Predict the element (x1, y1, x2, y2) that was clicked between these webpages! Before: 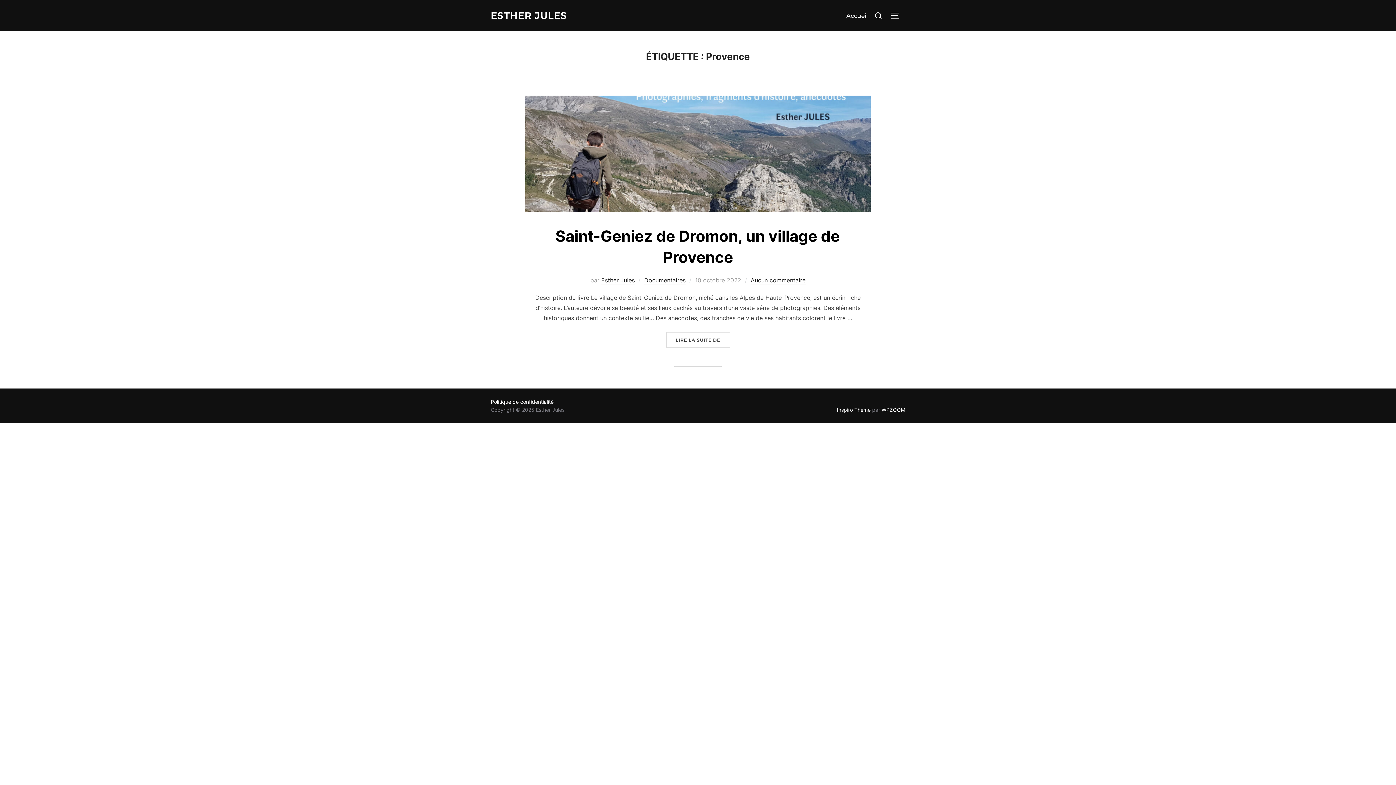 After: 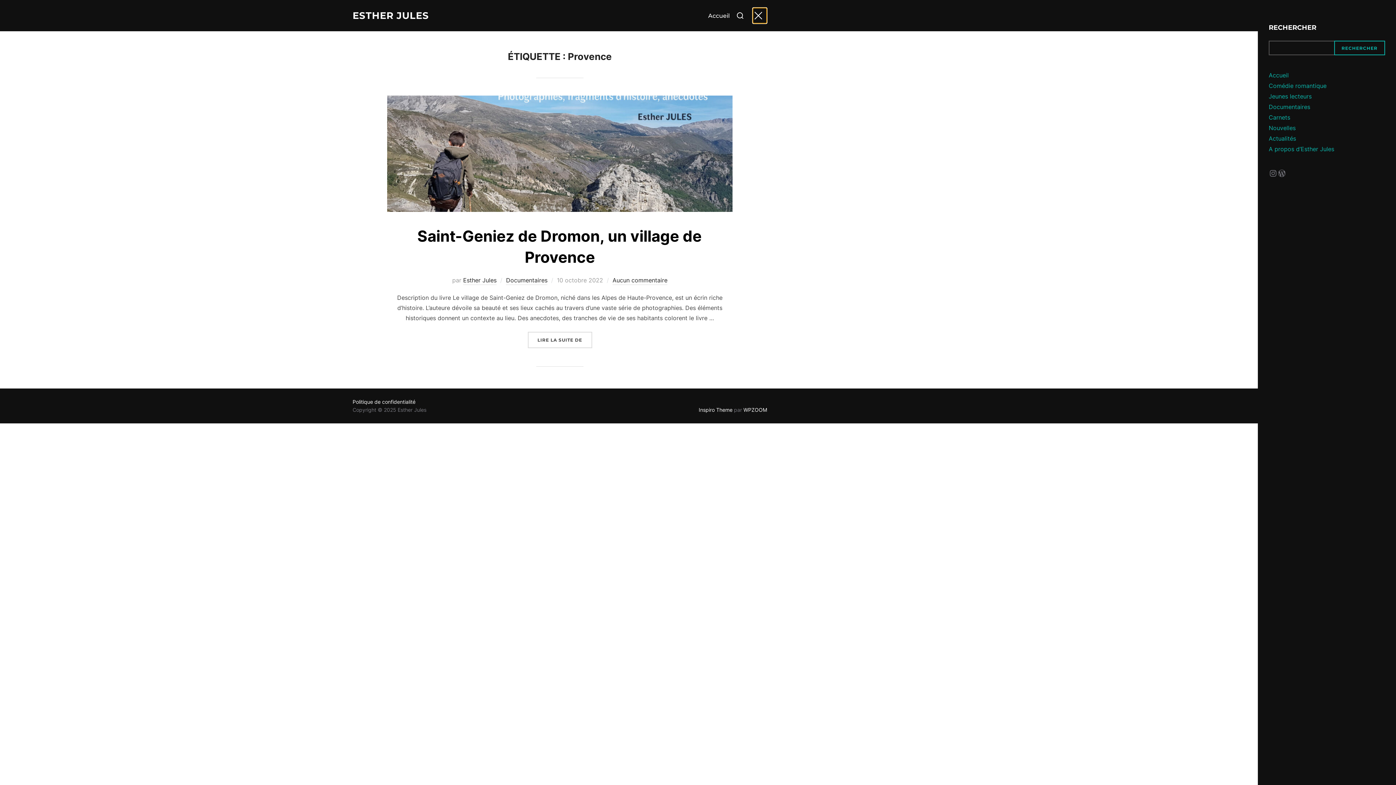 Action: label: PERMUTER LA COLONNE LATÉRALE ET LA NAVIGATION bbox: (890, 7, 905, 23)